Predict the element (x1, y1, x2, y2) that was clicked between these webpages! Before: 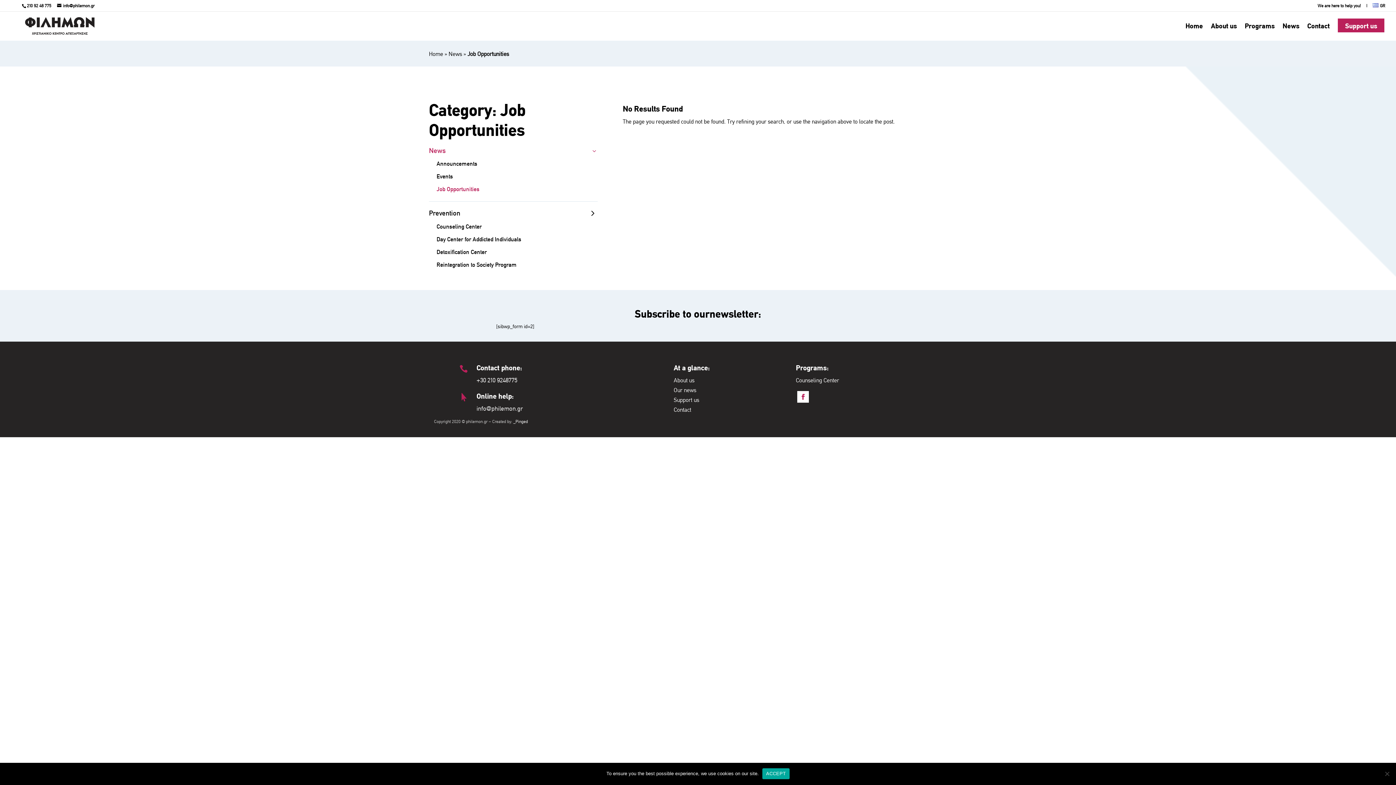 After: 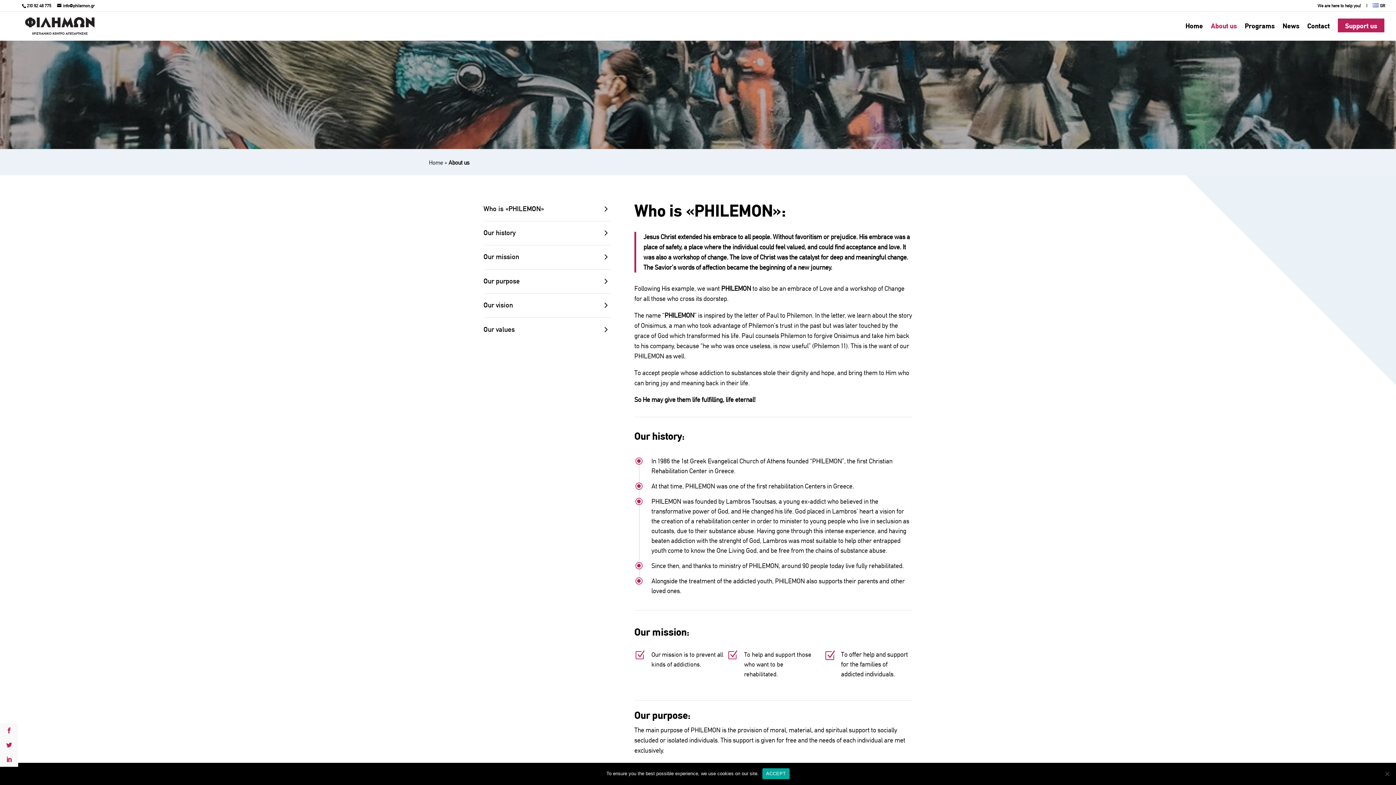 Action: label: About us bbox: (1211, 23, 1237, 40)